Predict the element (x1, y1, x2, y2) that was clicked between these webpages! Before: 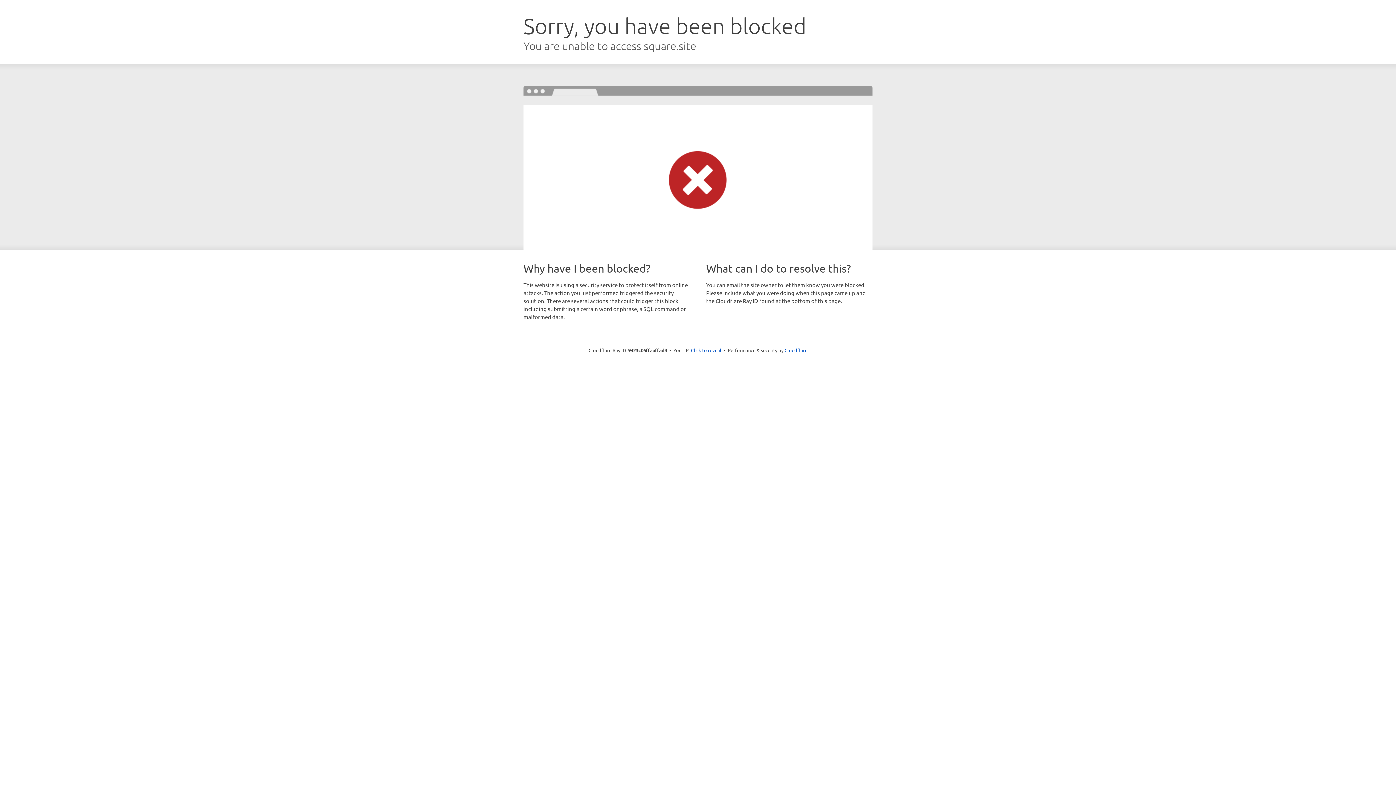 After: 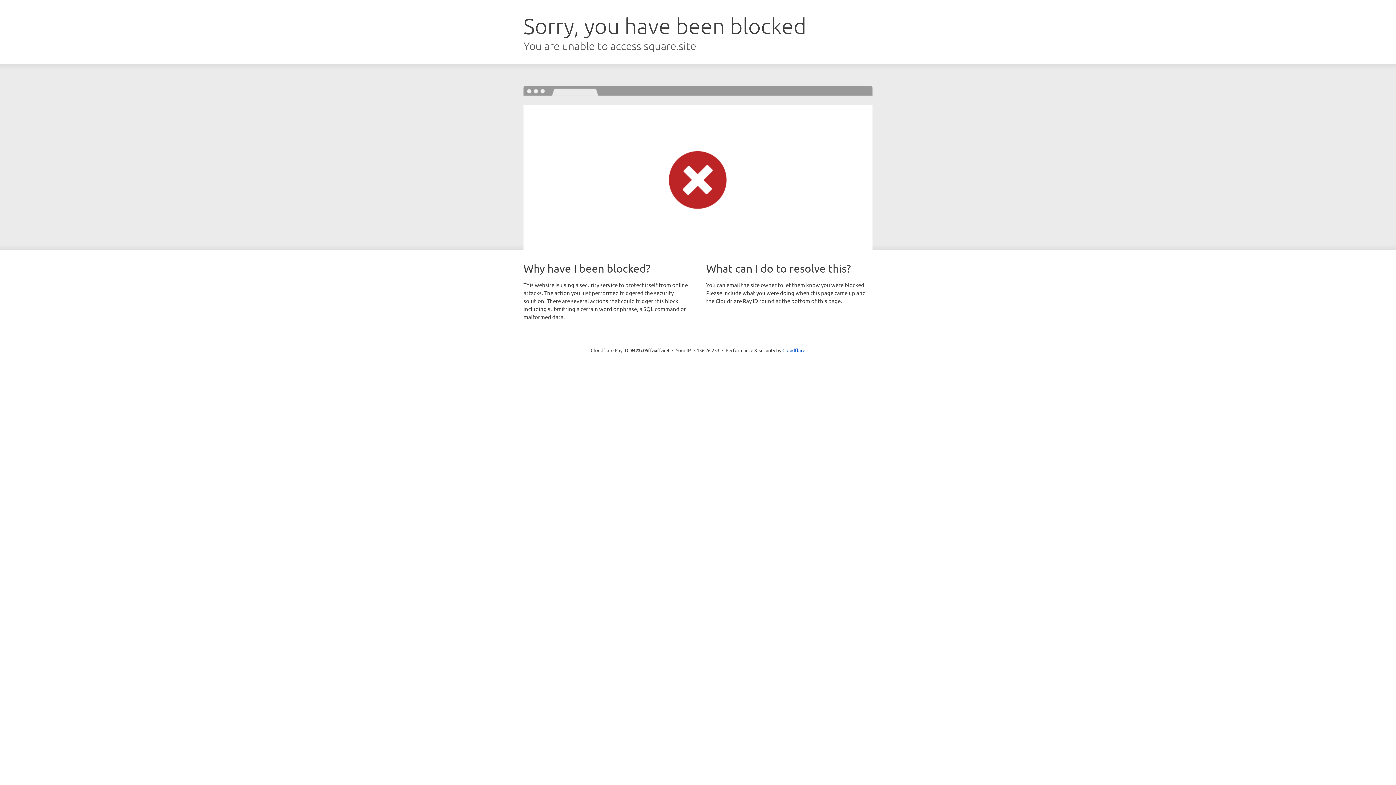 Action: bbox: (691, 346, 721, 353) label: Click to reveal